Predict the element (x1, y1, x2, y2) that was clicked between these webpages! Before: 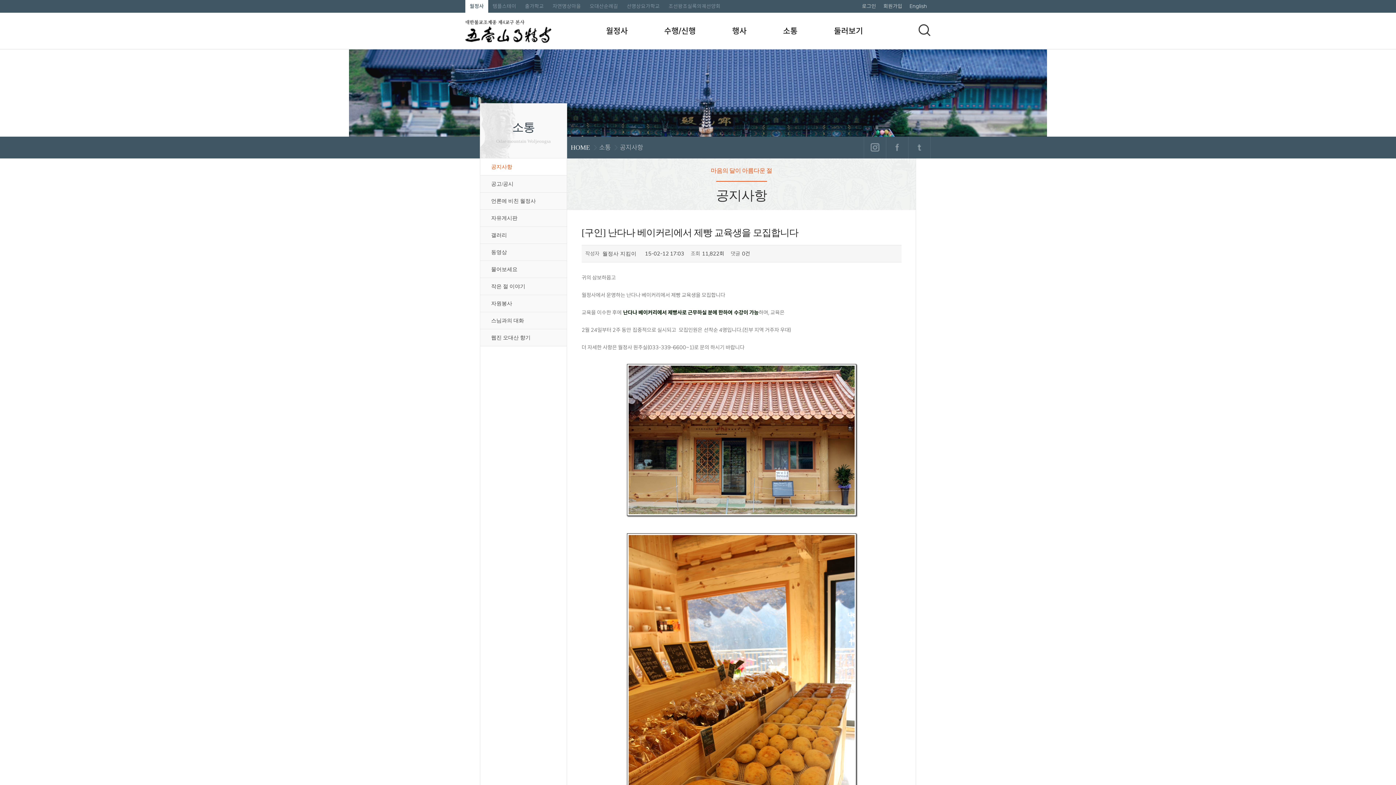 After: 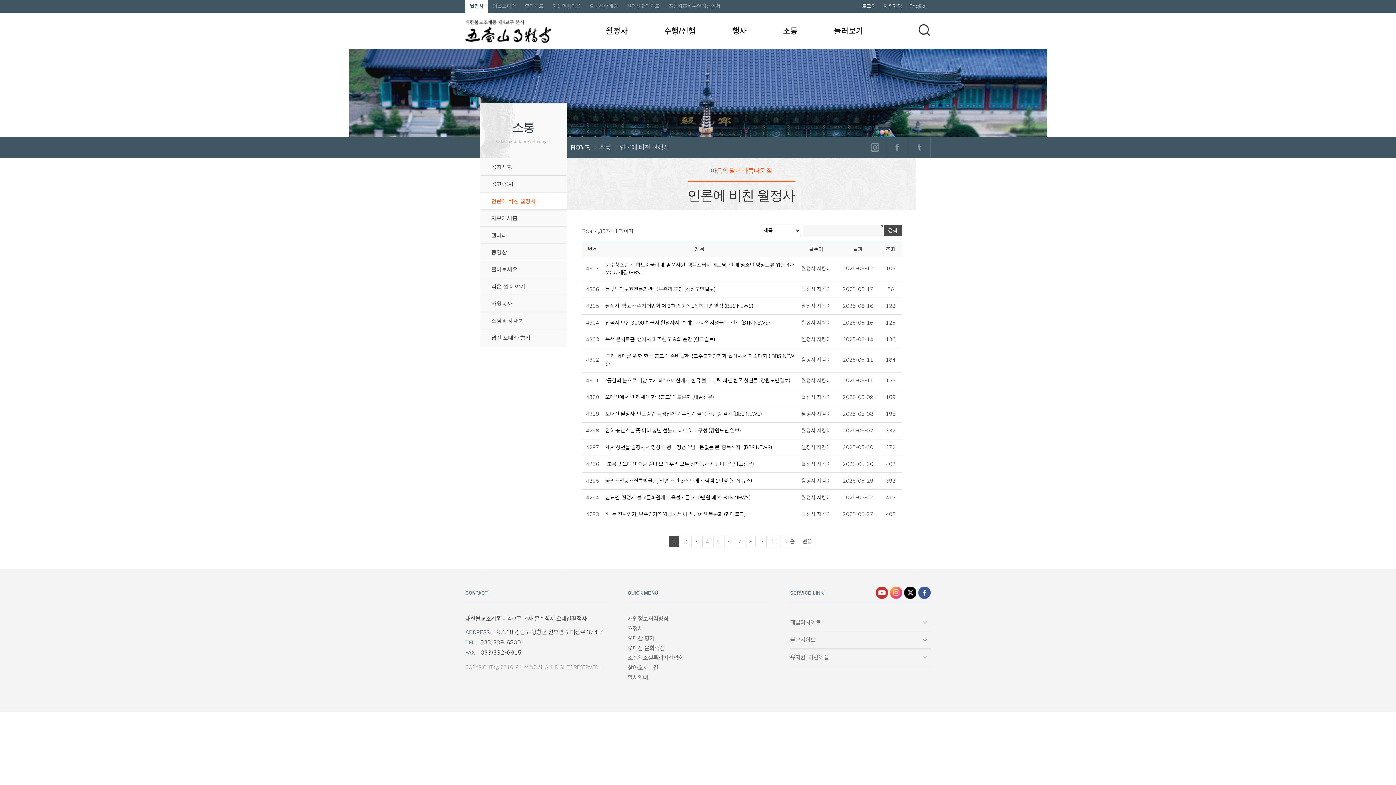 Action: label: 언론에 비친 월정사 bbox: (480, 192, 567, 209)